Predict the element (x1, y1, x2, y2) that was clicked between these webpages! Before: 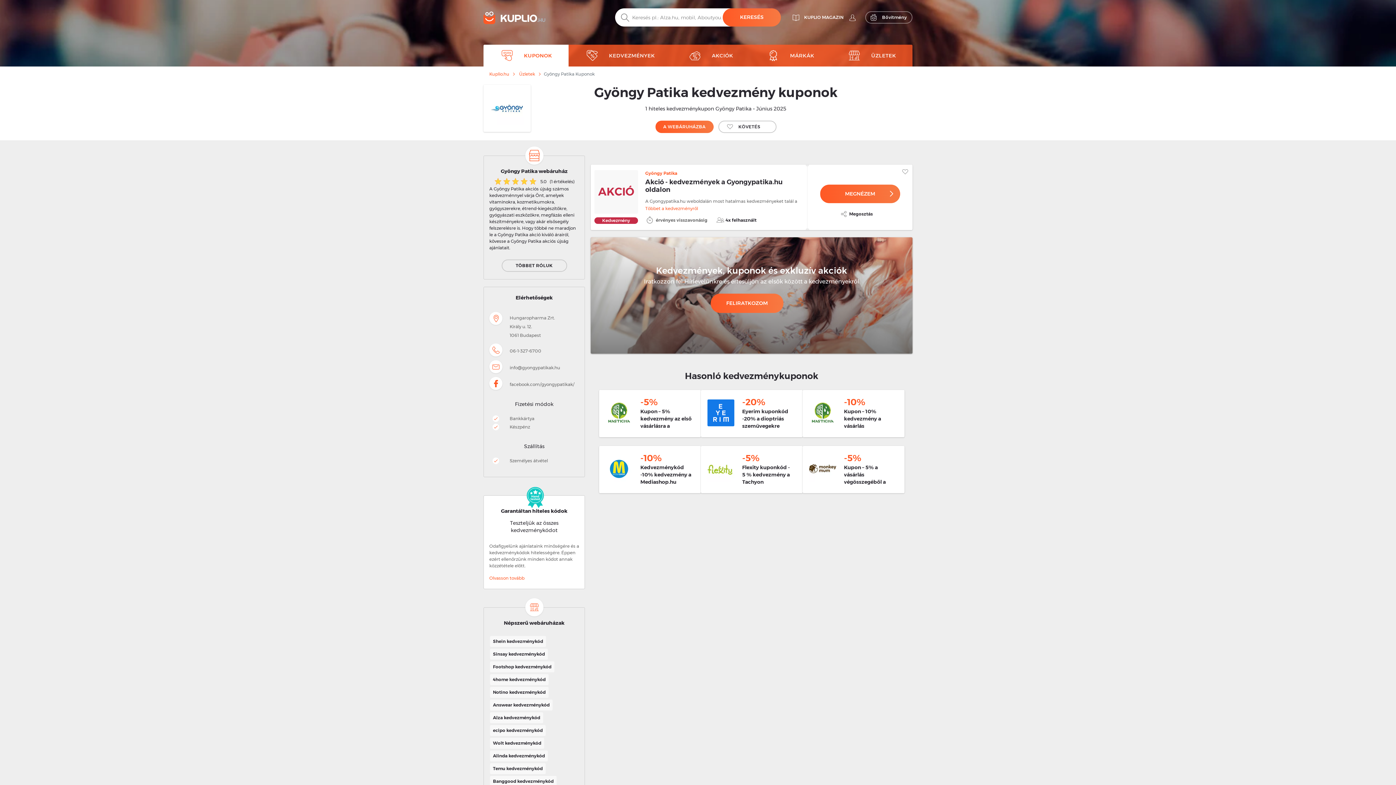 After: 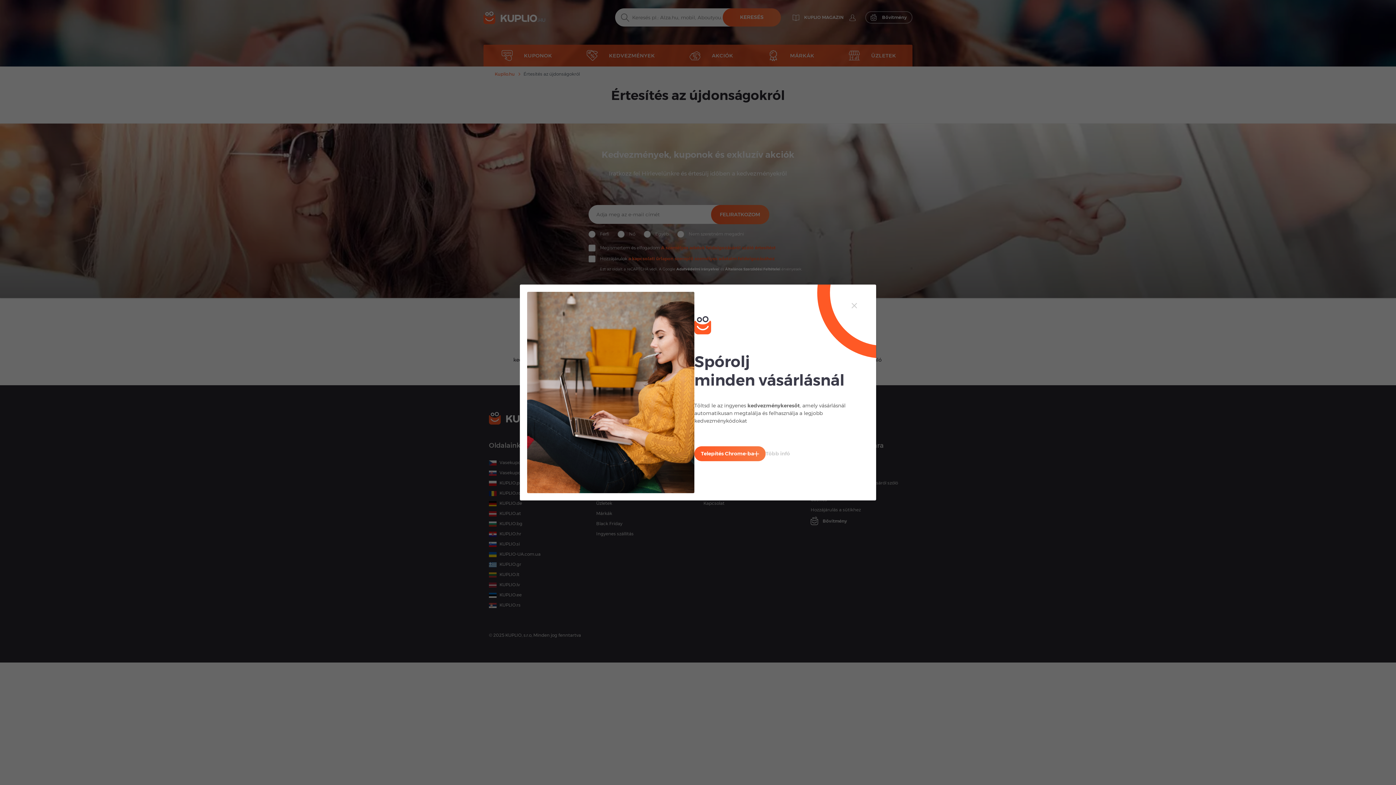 Action: bbox: (710, 293, 783, 313) label: FELIRATKOZOM